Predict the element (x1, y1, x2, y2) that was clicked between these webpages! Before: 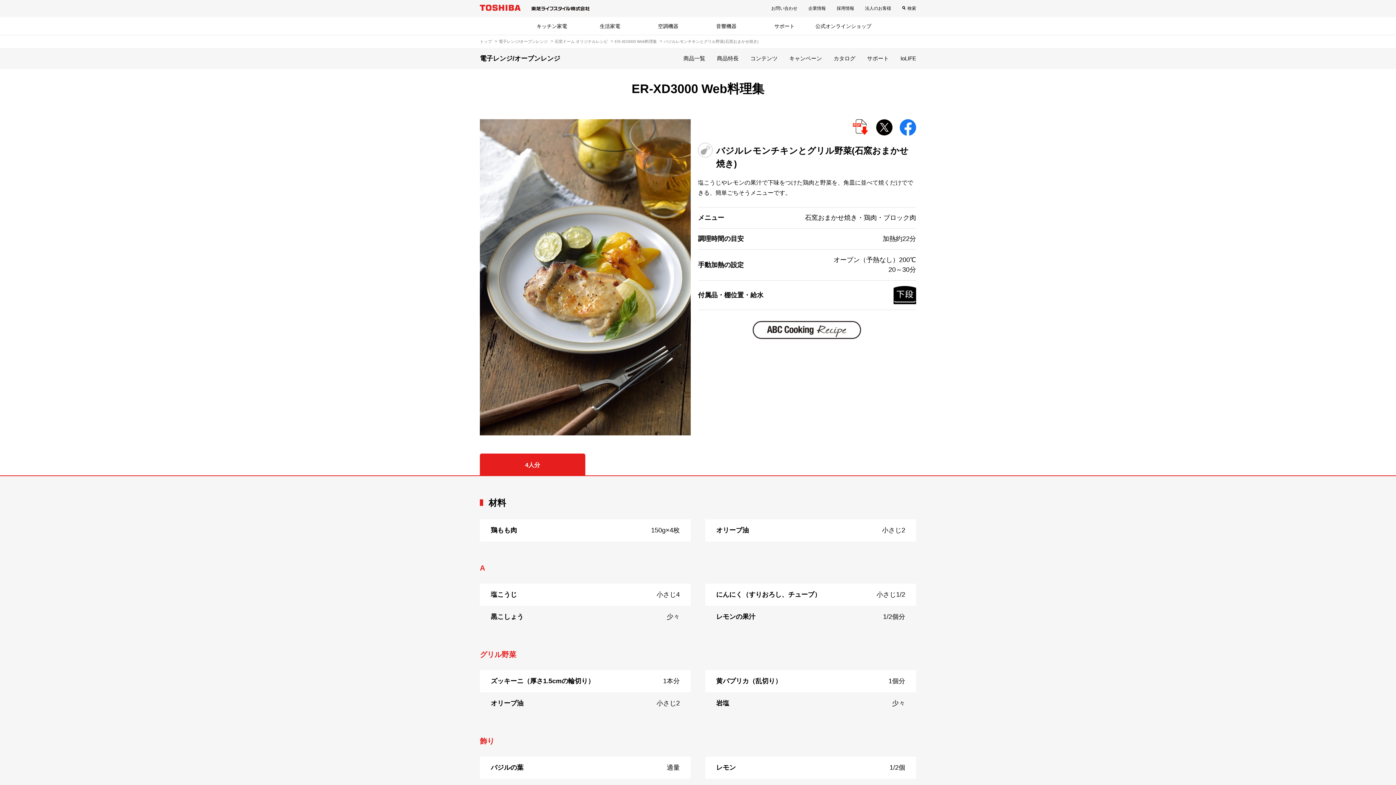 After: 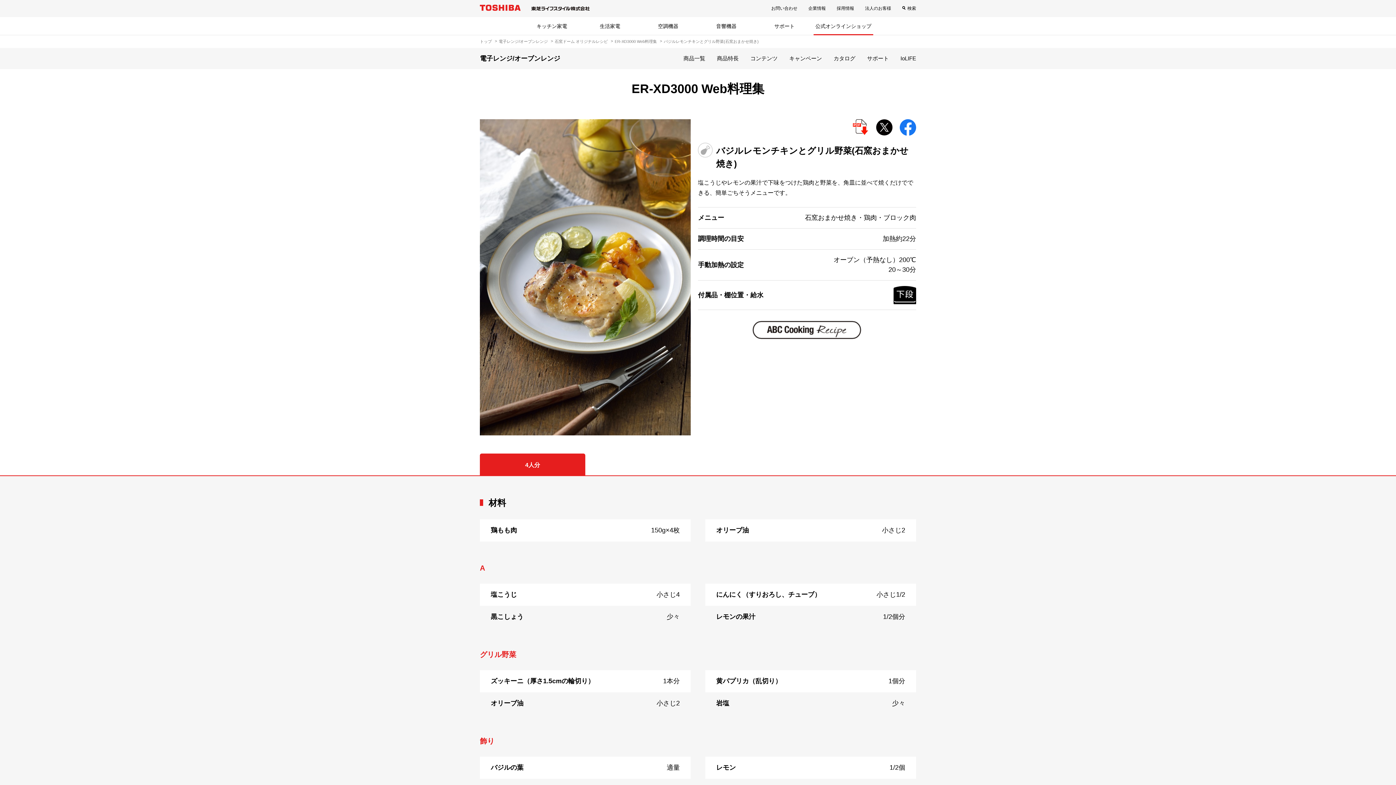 Action: bbox: (813, 17, 873, 35) label: 公式オンラインショップ